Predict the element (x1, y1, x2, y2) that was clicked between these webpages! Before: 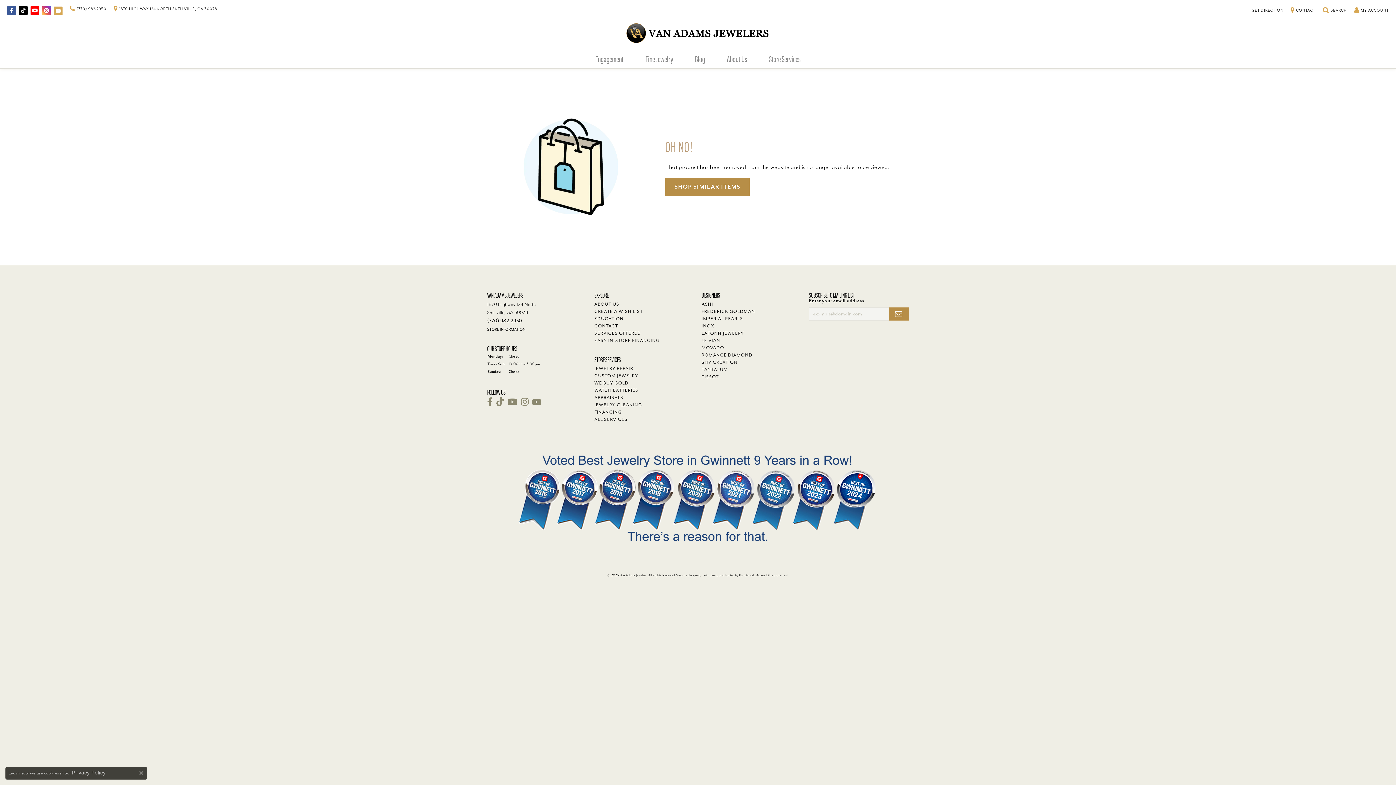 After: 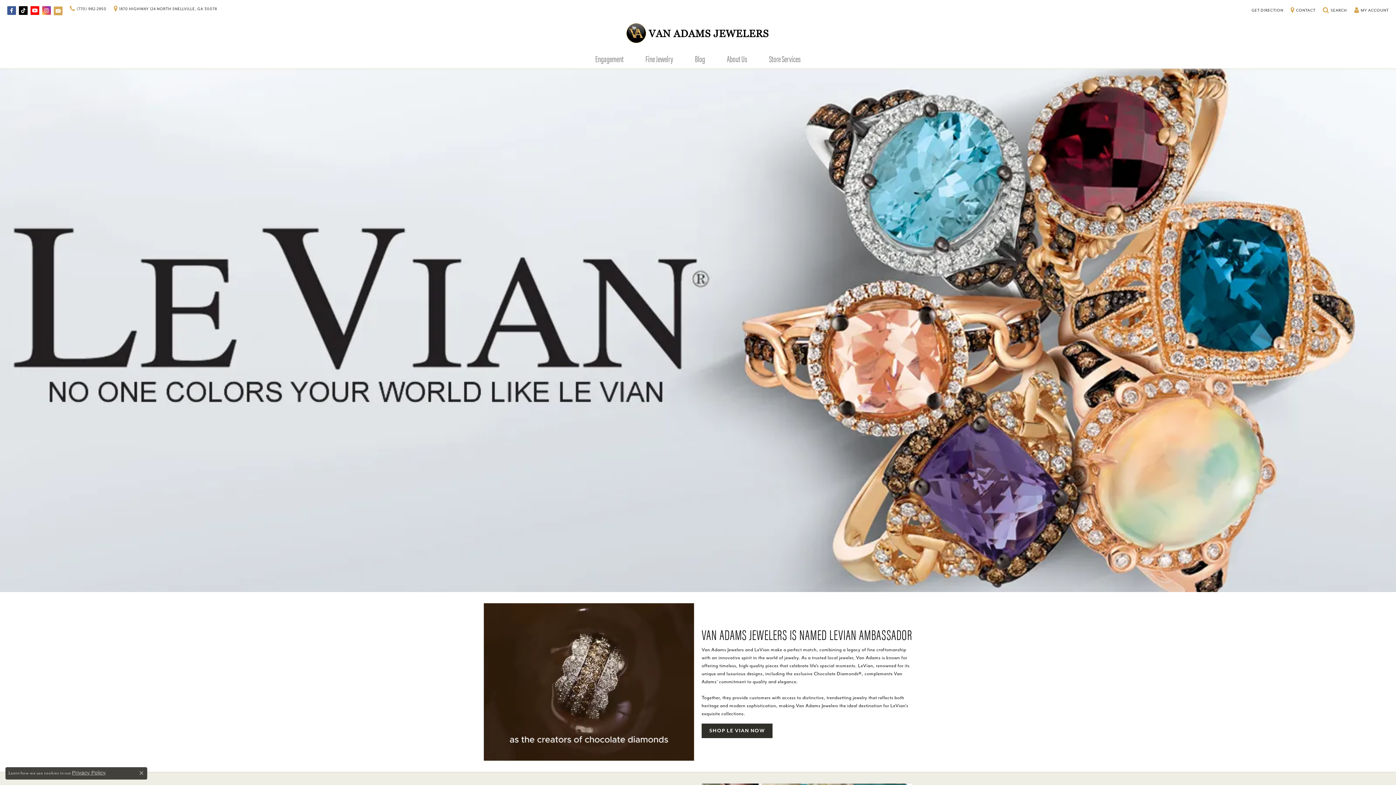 Action: label: LE VIAN bbox: (701, 337, 720, 343)